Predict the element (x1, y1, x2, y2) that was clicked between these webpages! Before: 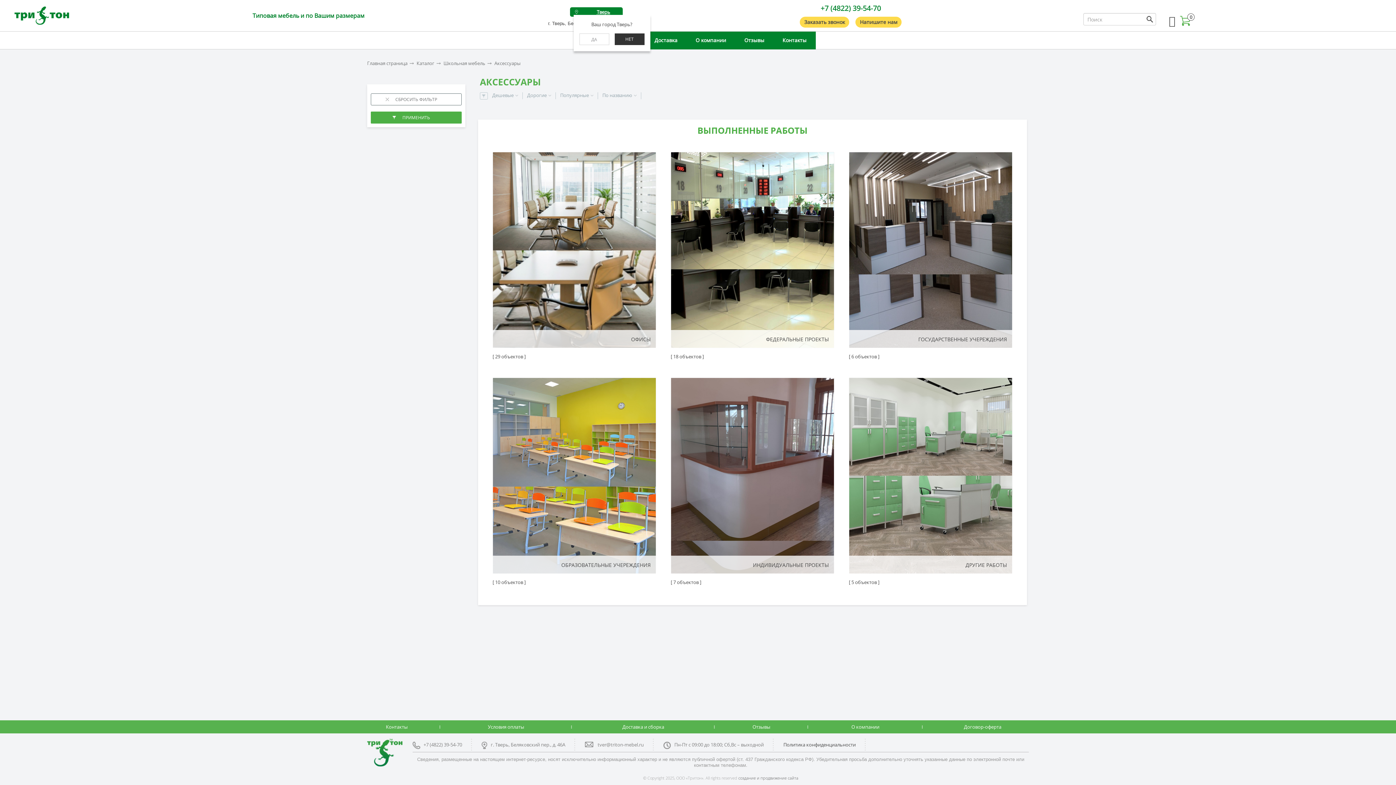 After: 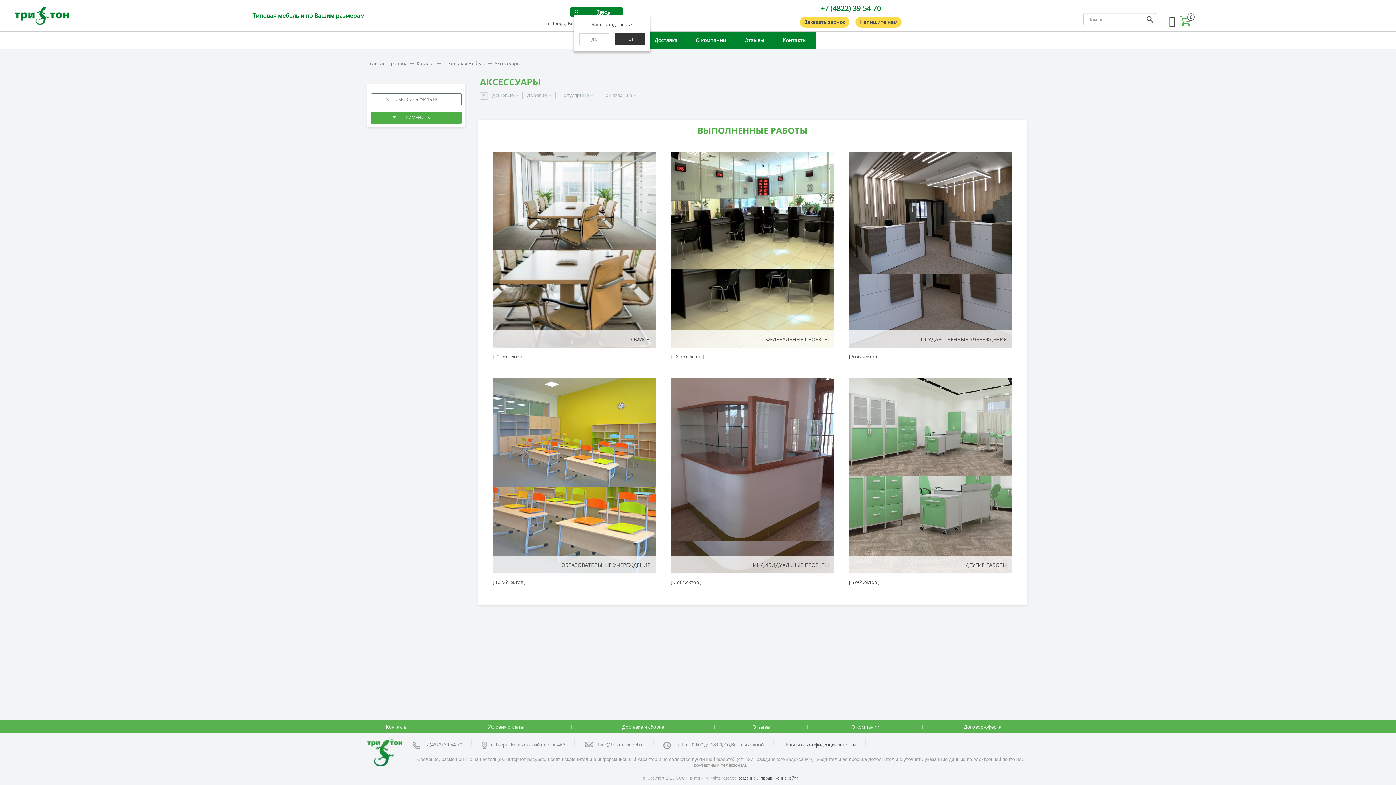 Action: label: Дорогие bbox: (527, 92, 551, 98)